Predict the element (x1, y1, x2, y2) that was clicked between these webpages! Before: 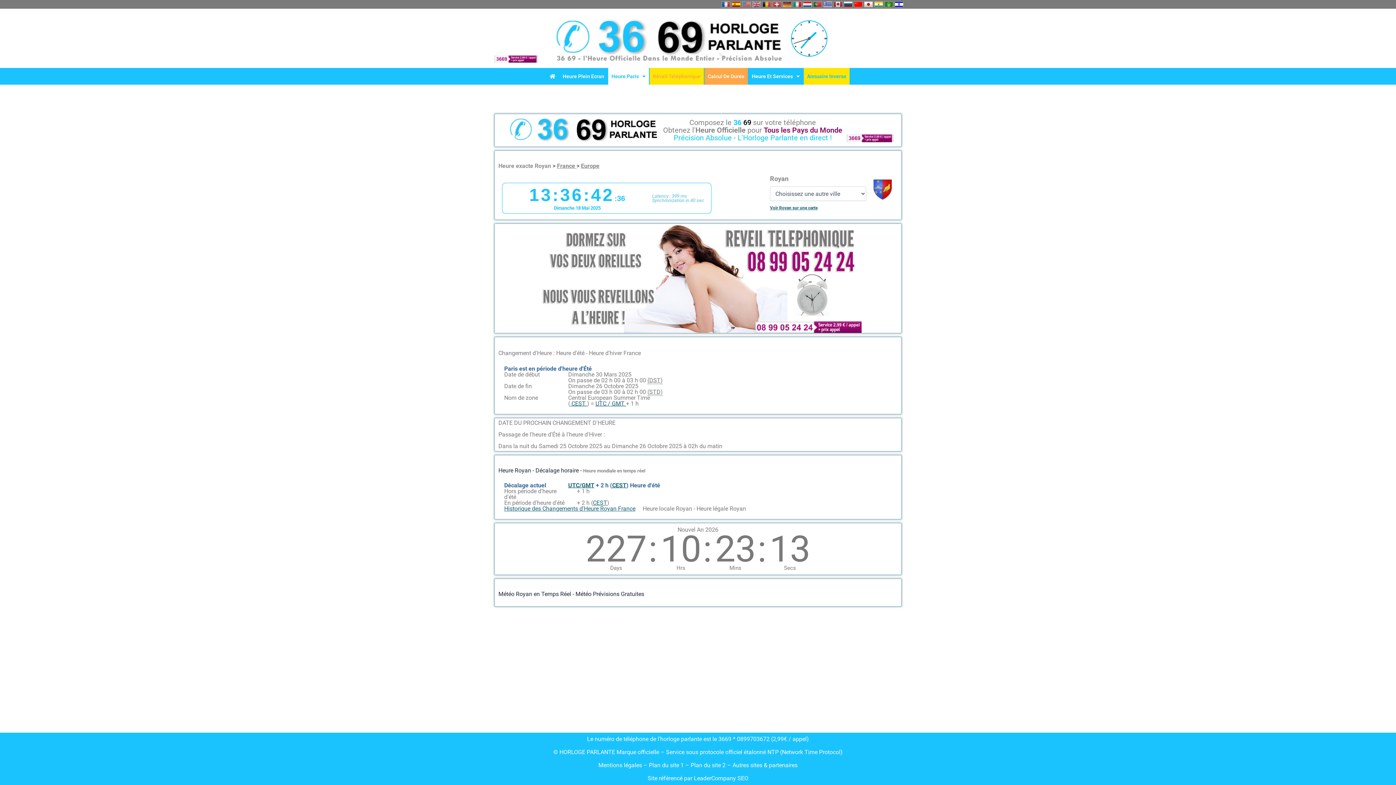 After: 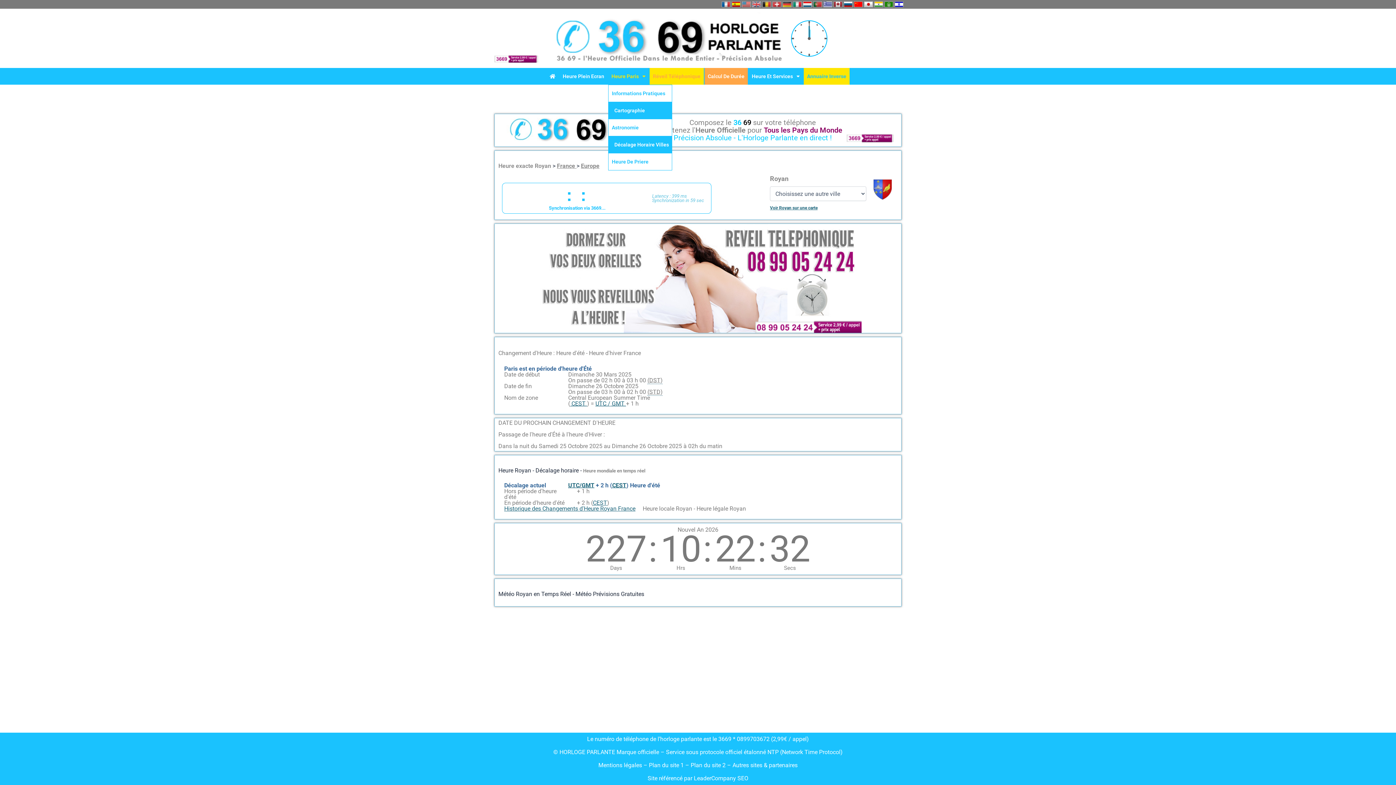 Action: label: Heure Paris bbox: (608, 68, 649, 84)